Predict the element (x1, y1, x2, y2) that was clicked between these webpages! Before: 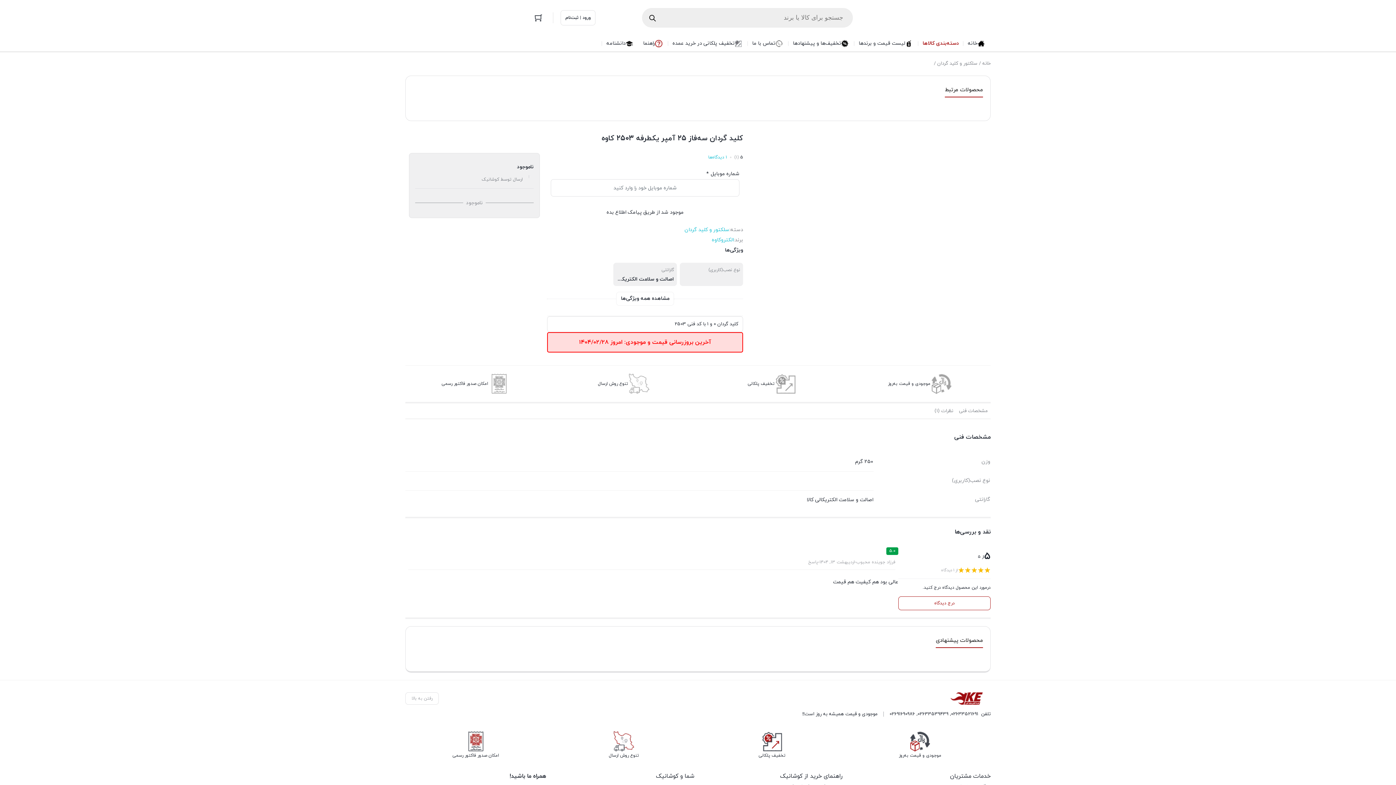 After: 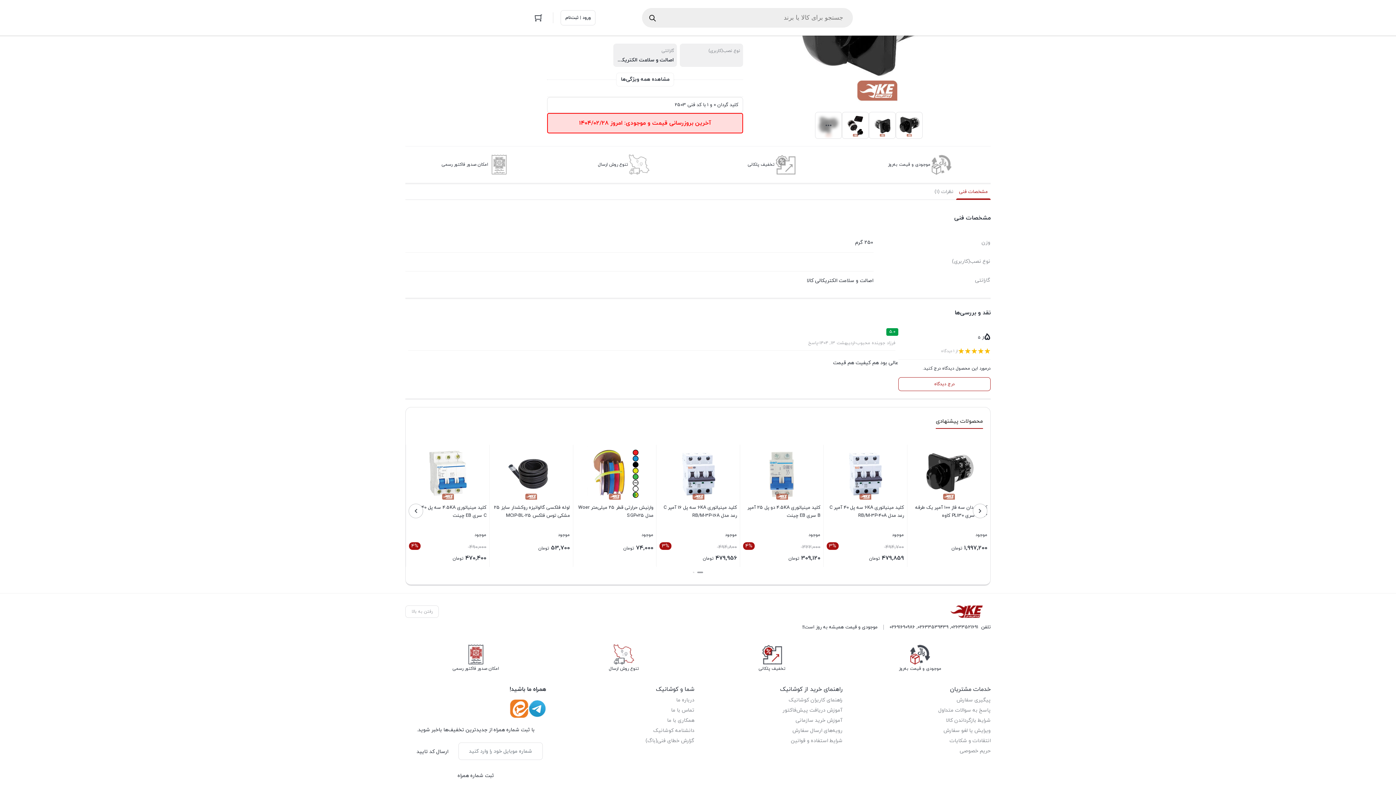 Action: bbox: (956, 403, 990, 418) label: مشخصات فنی